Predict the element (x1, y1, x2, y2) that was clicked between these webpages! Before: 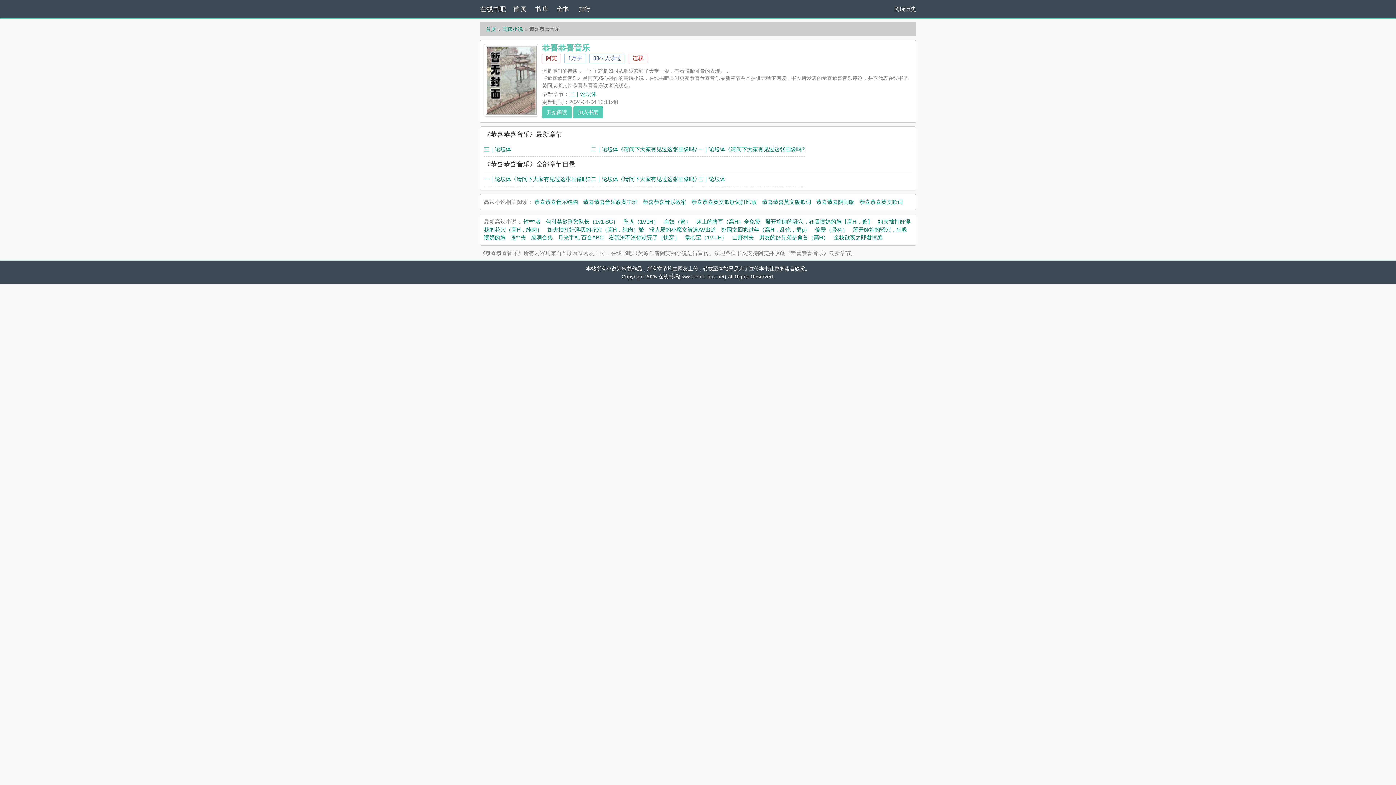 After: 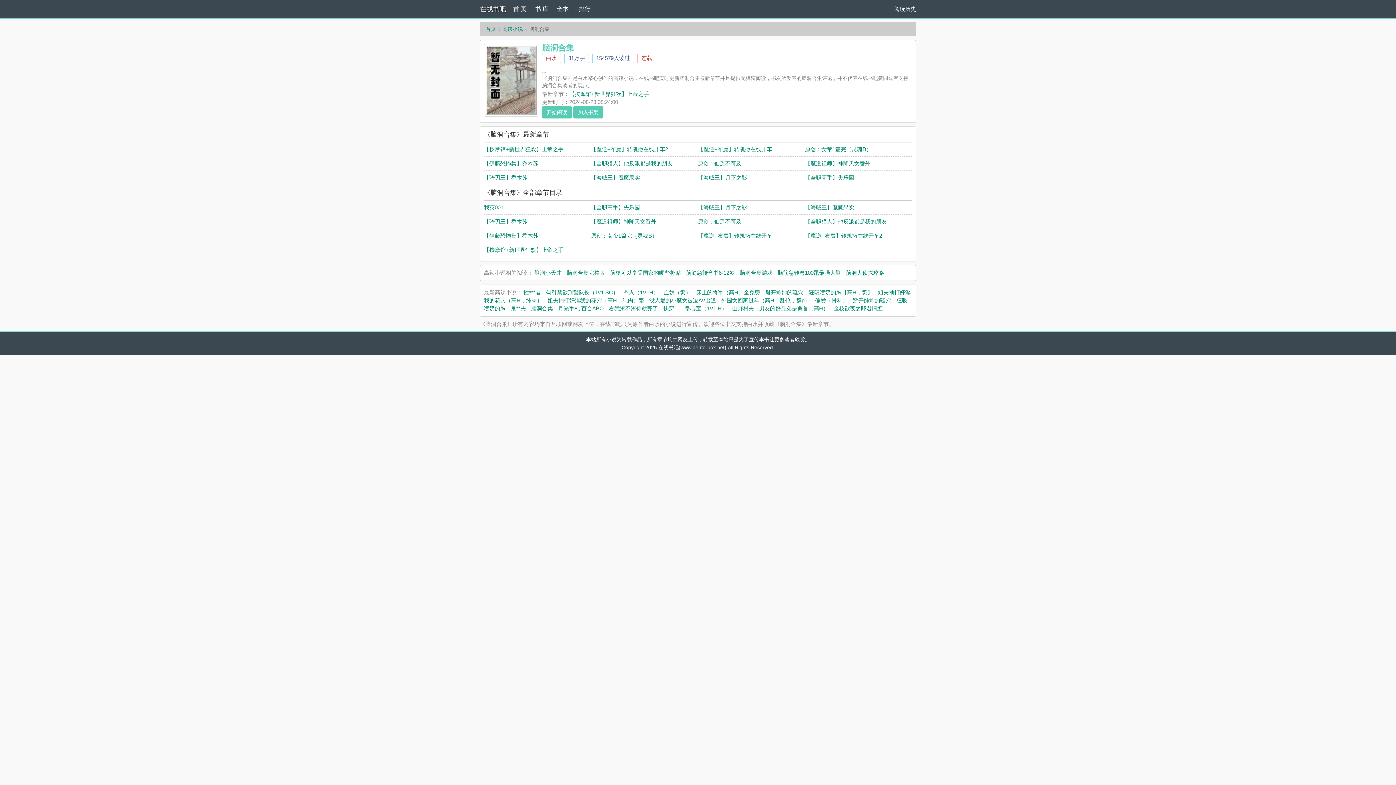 Action: label: 脑洞合集 bbox: (531, 234, 553, 240)